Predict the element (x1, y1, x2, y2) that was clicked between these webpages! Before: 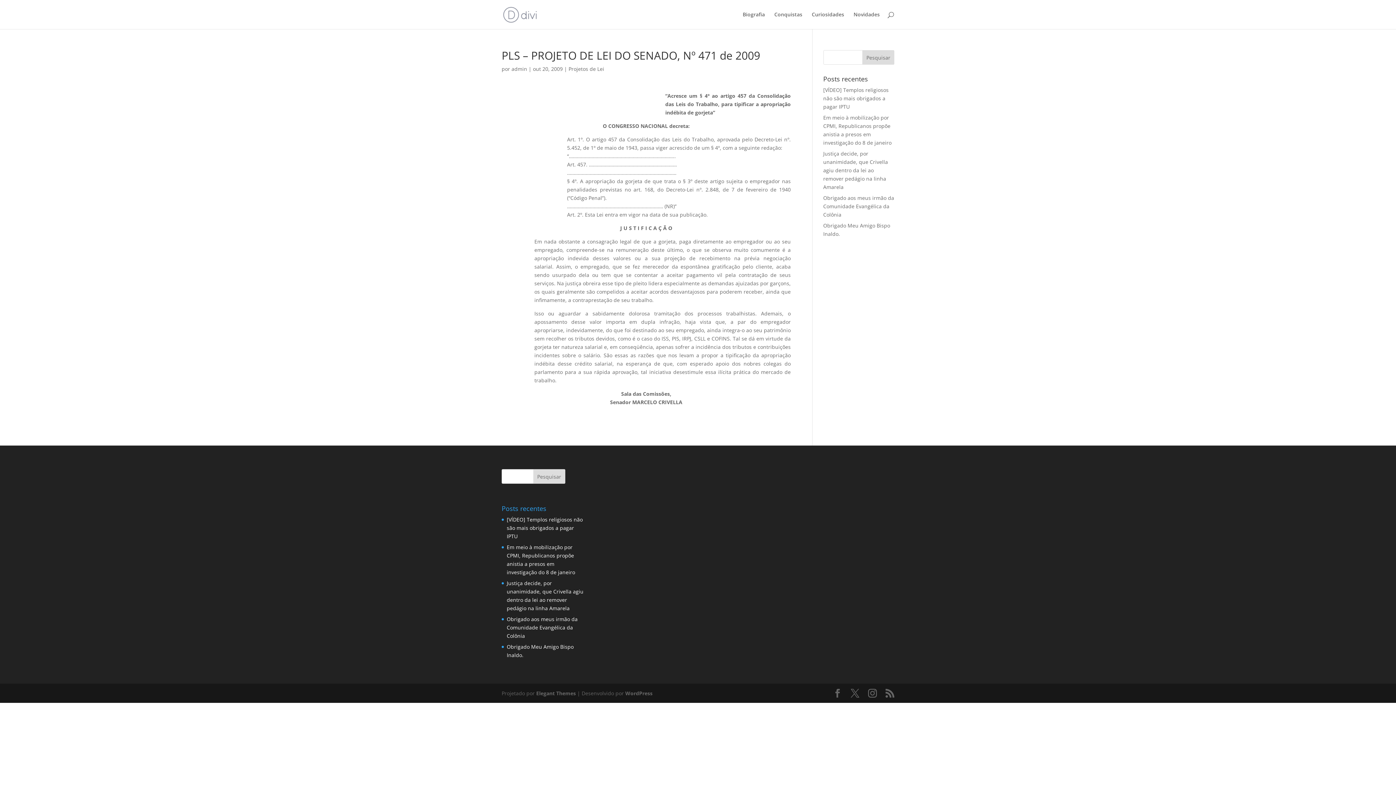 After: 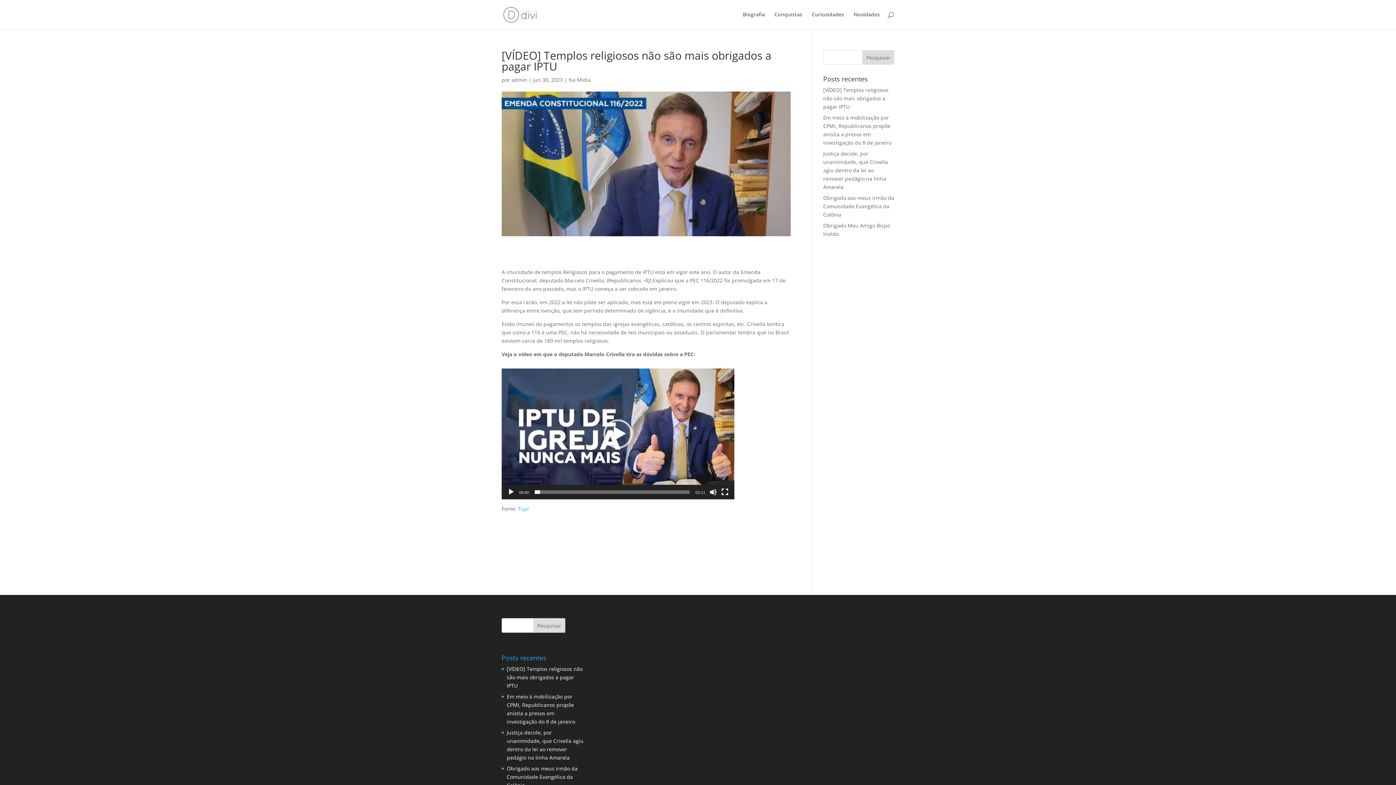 Action: label: [VÍDEO] Templos religiosos não são mais obrigados a pagar IPTU bbox: (506, 516, 582, 540)